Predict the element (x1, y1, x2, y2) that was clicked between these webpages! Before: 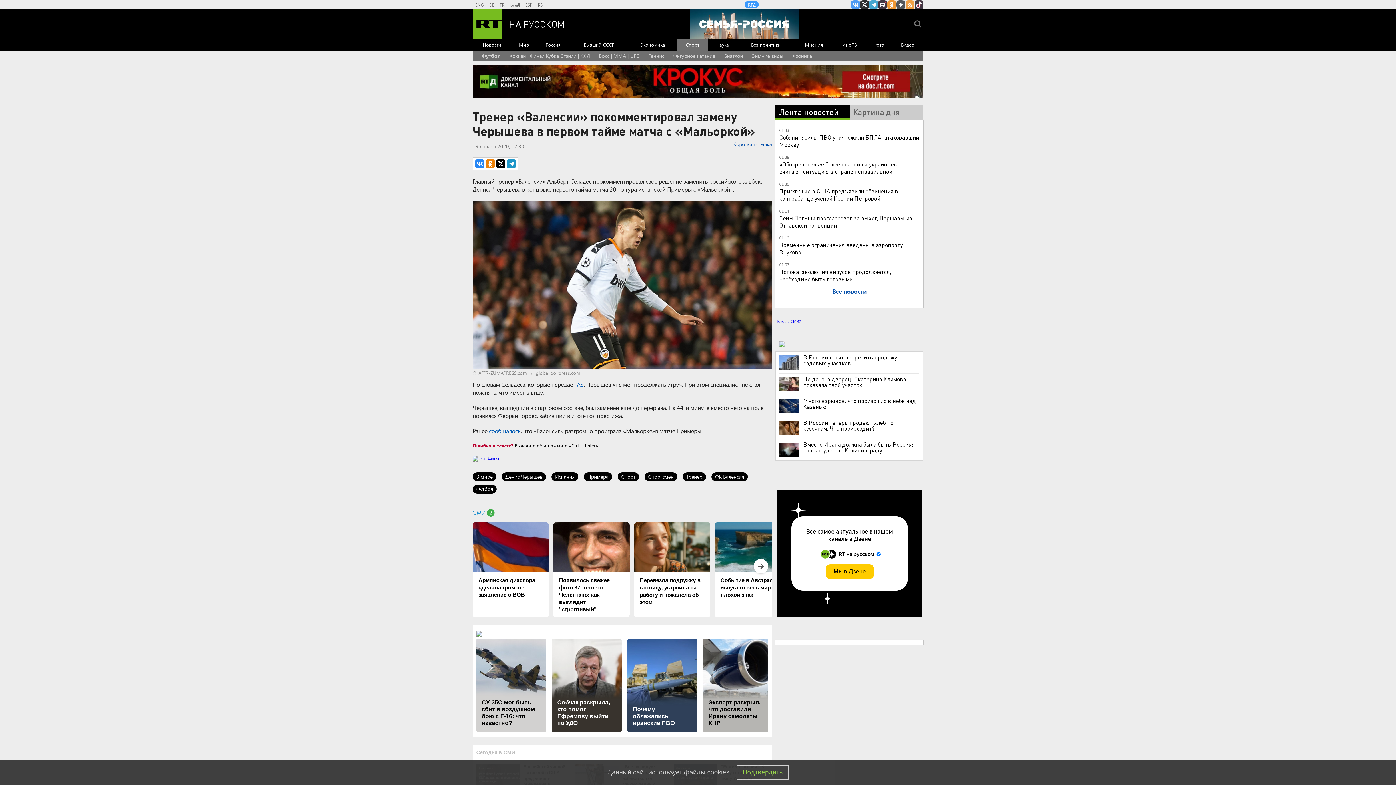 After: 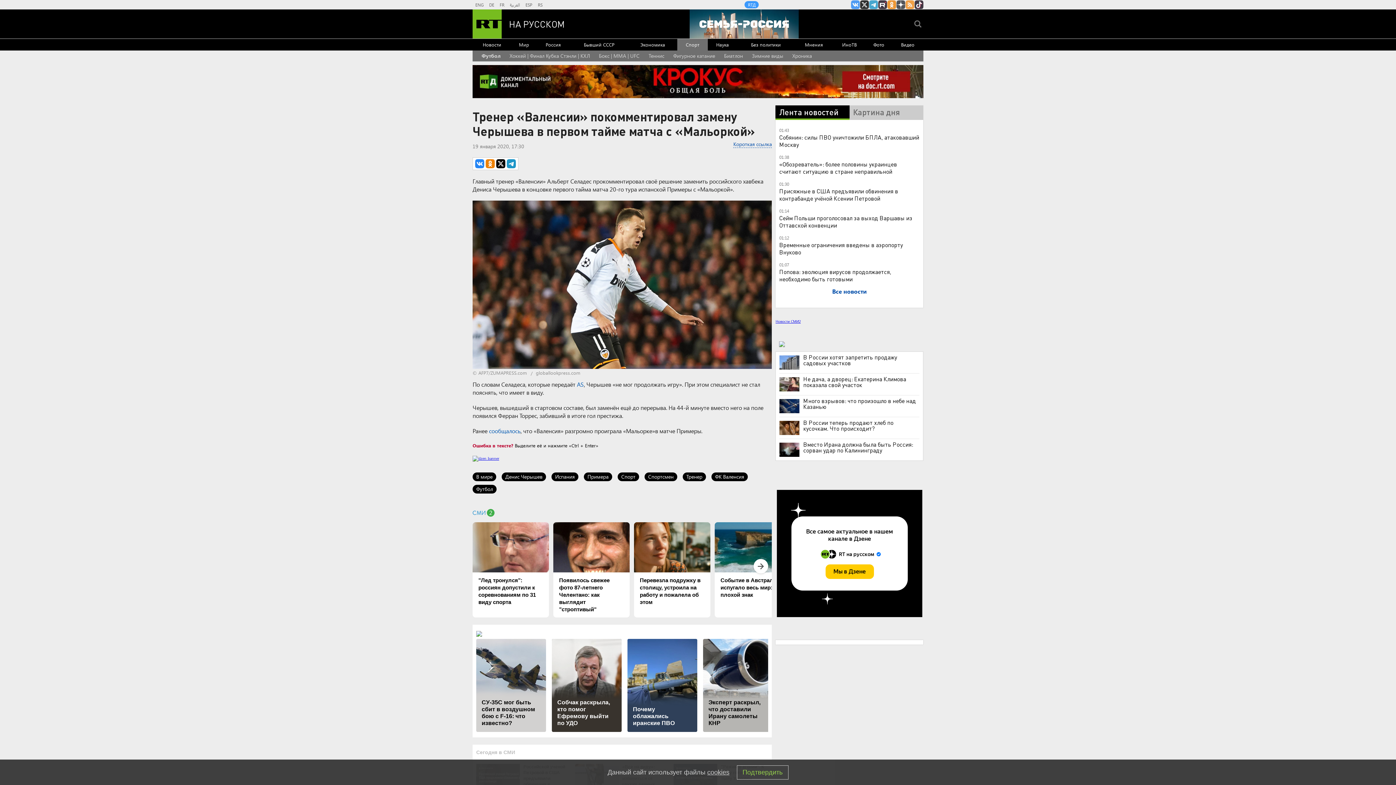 Action: bbox: (472, 522, 549, 617) label: Армянская диаспора сделала громкое заявление о ВОВ